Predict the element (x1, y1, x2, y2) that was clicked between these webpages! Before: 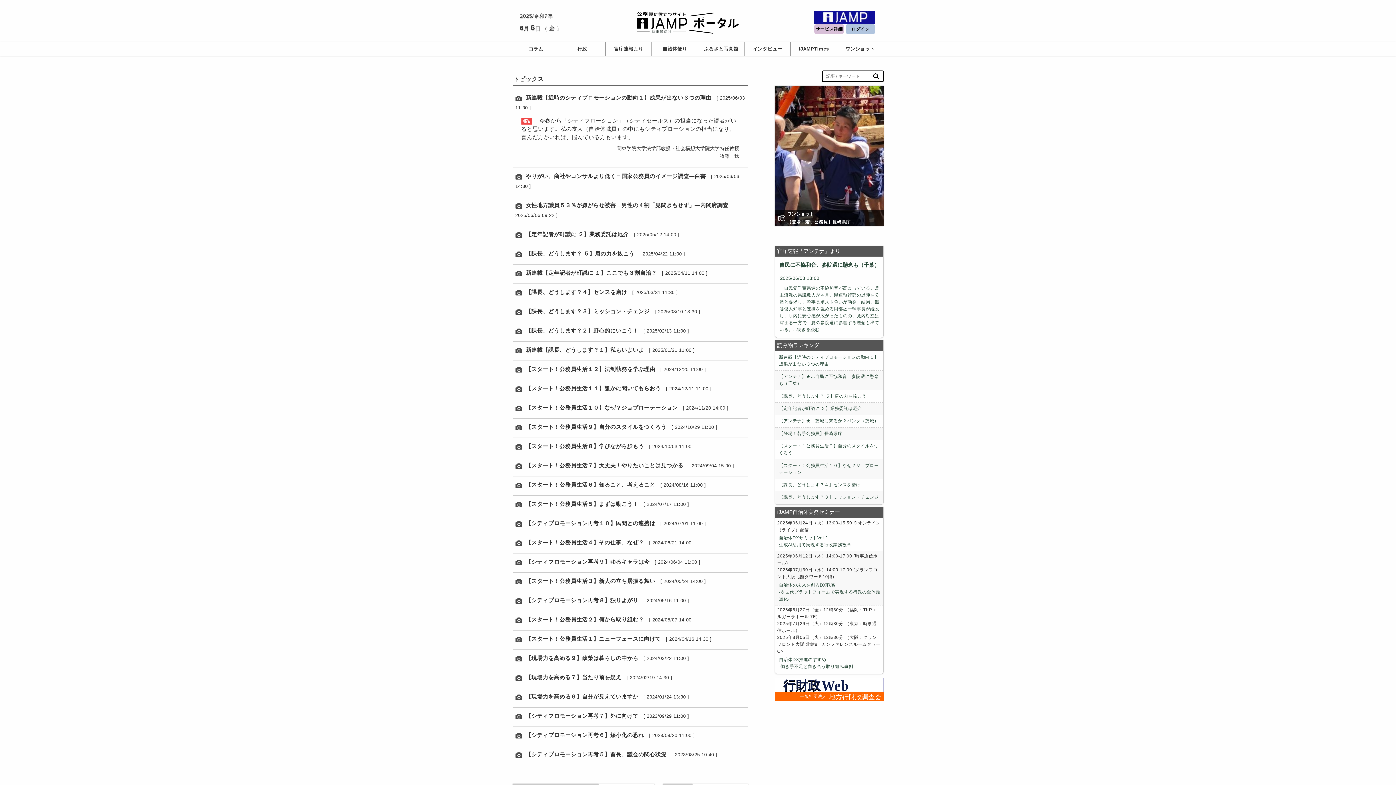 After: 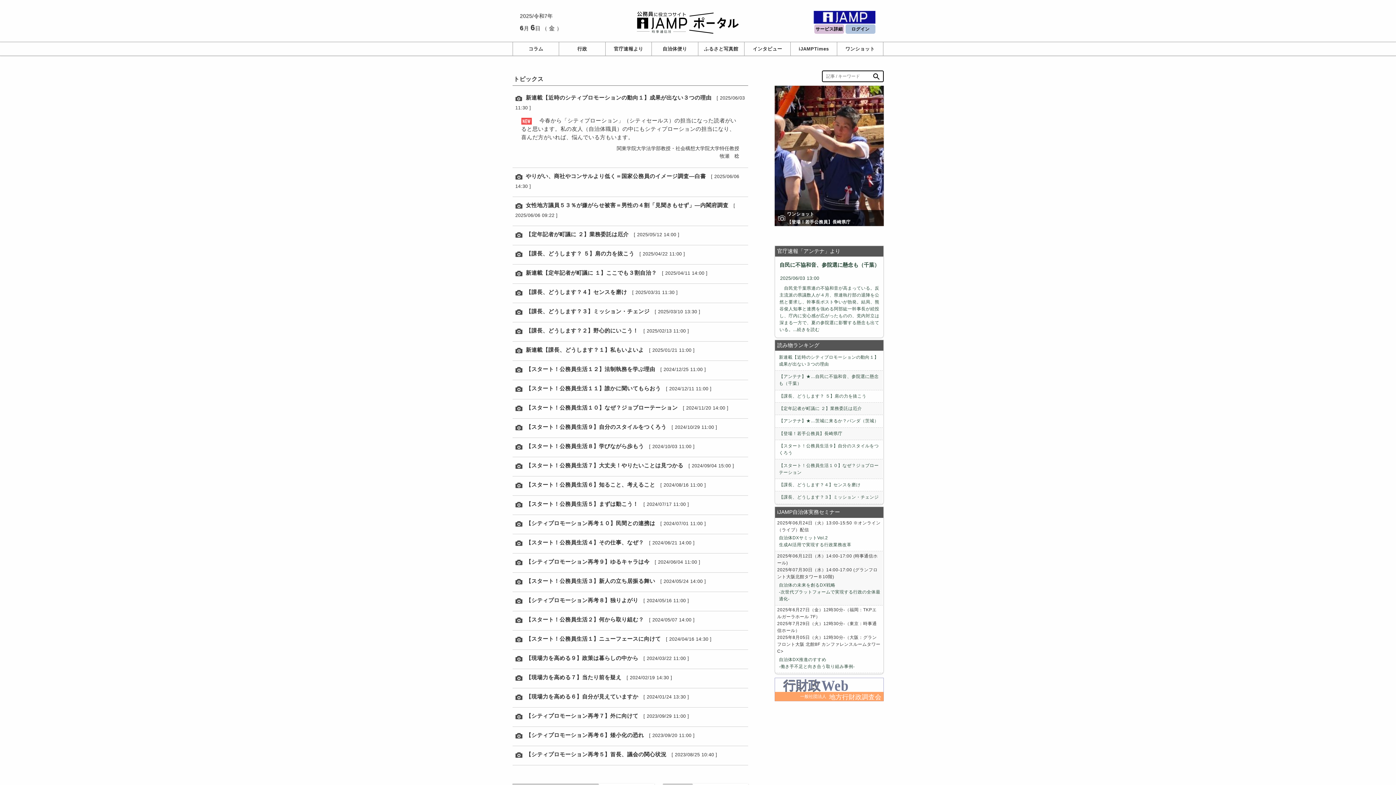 Action: bbox: (774, 678, 883, 701)